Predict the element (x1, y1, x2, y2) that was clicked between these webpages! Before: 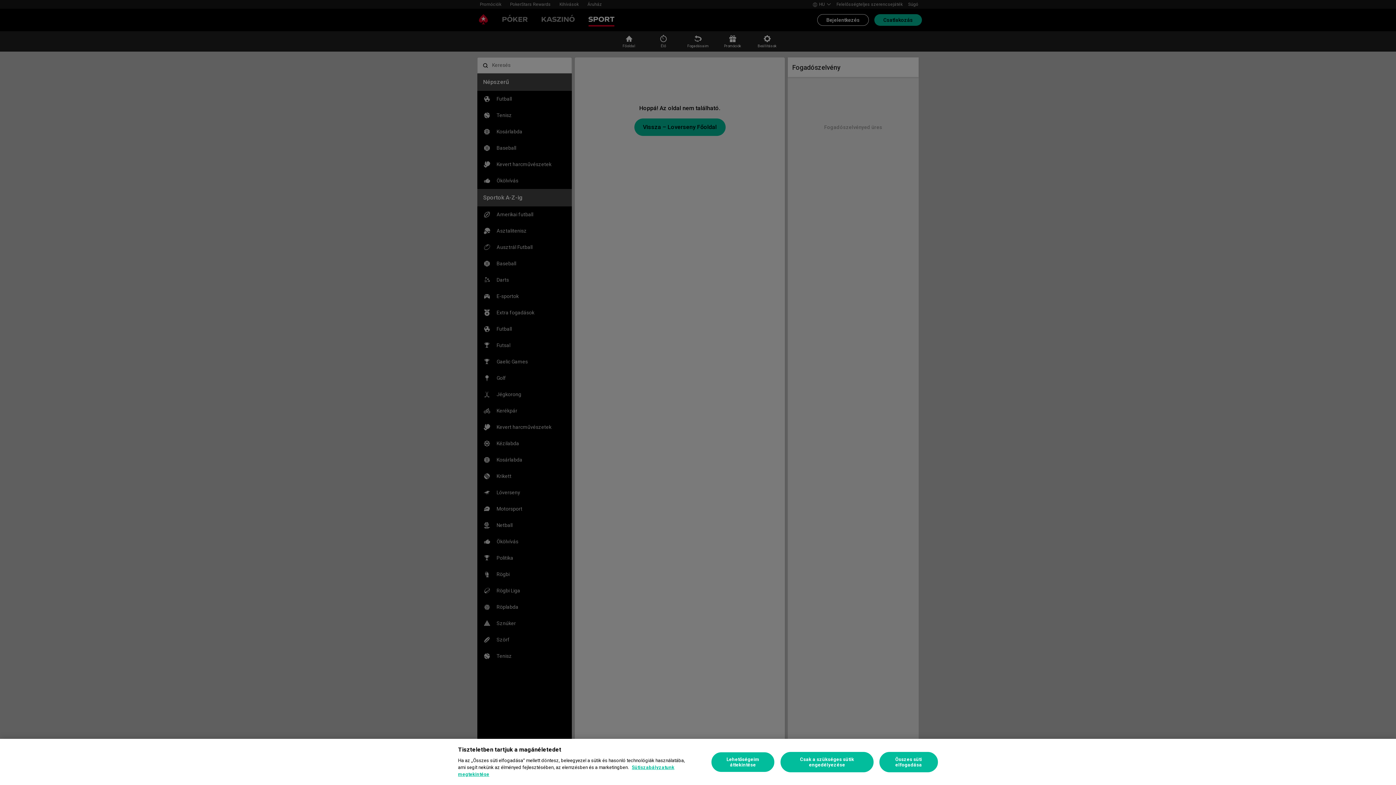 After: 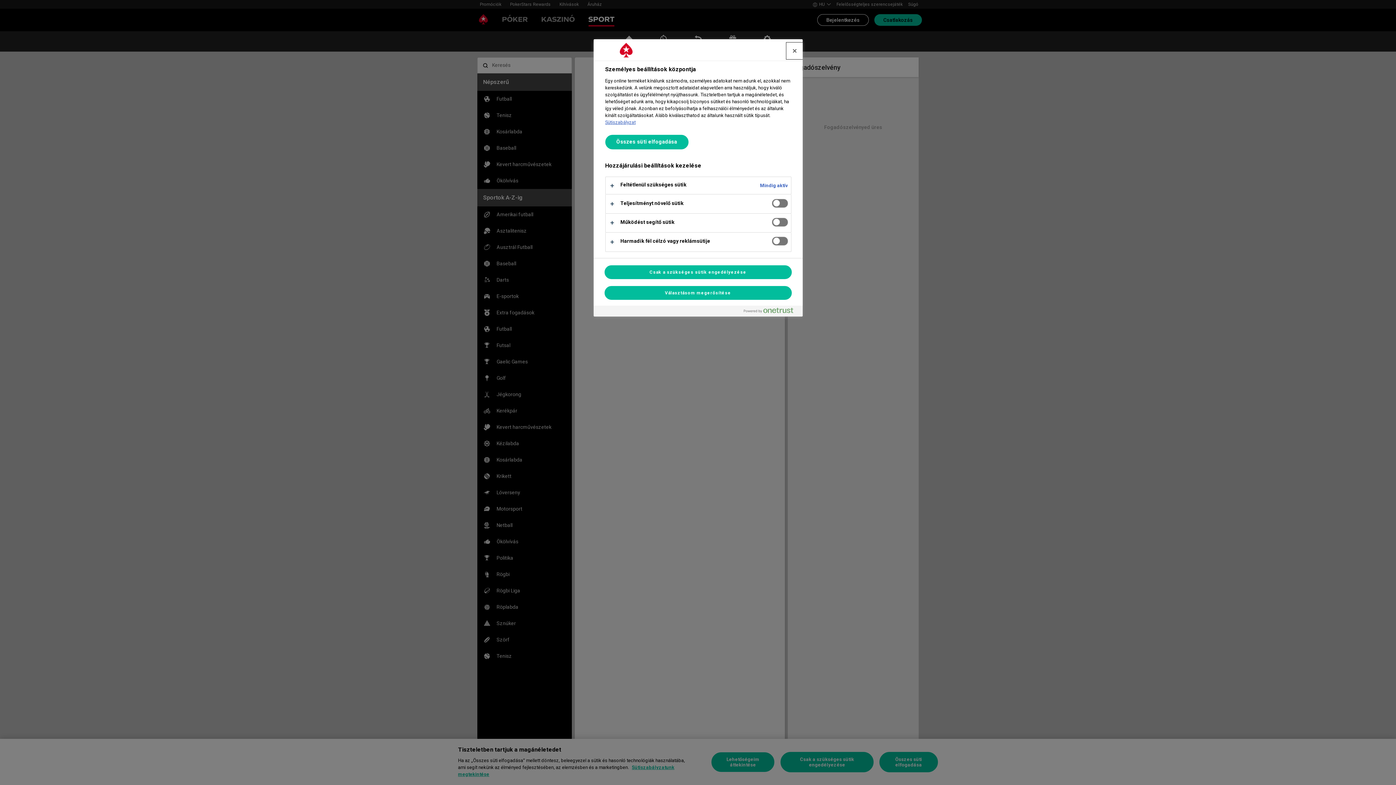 Action: label: Lehetőségeim áttekintése bbox: (711, 752, 775, 772)